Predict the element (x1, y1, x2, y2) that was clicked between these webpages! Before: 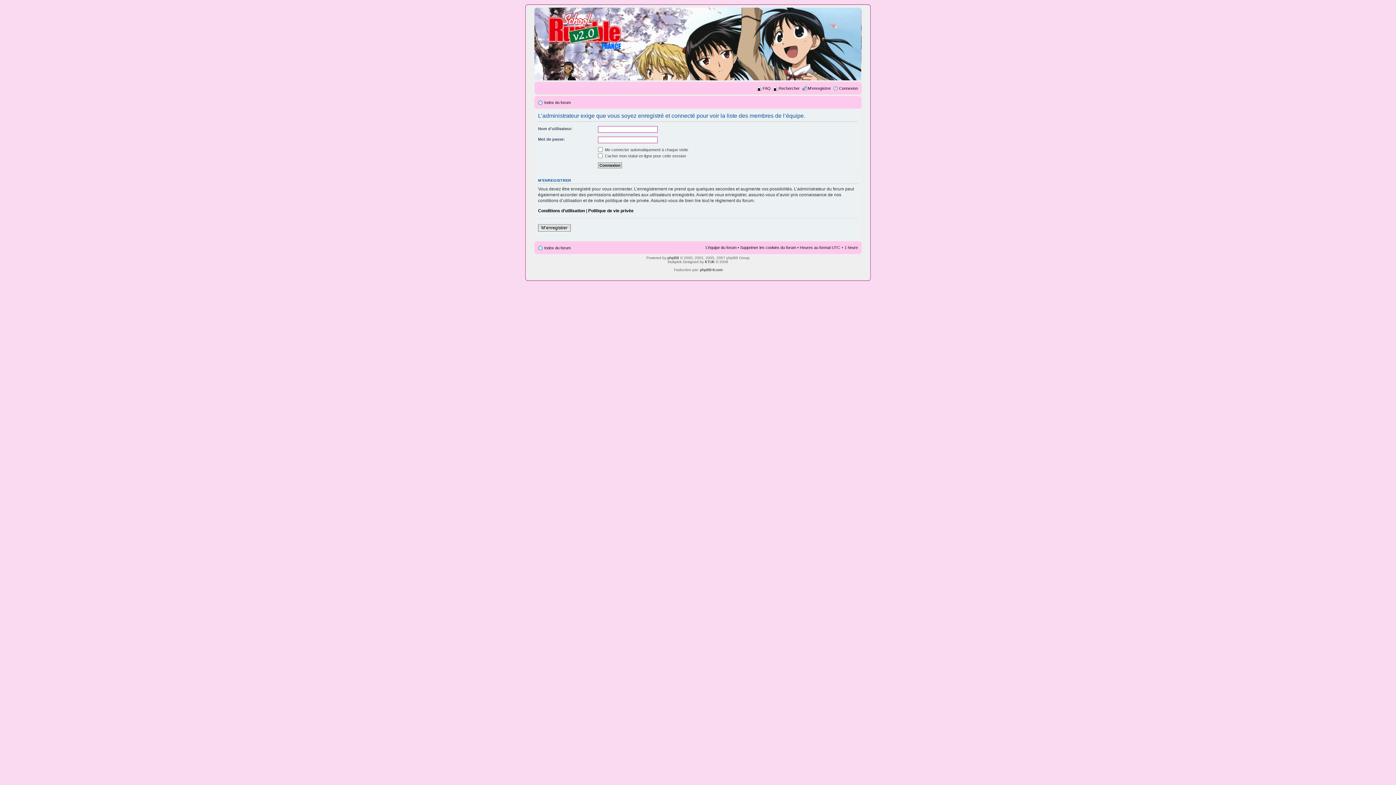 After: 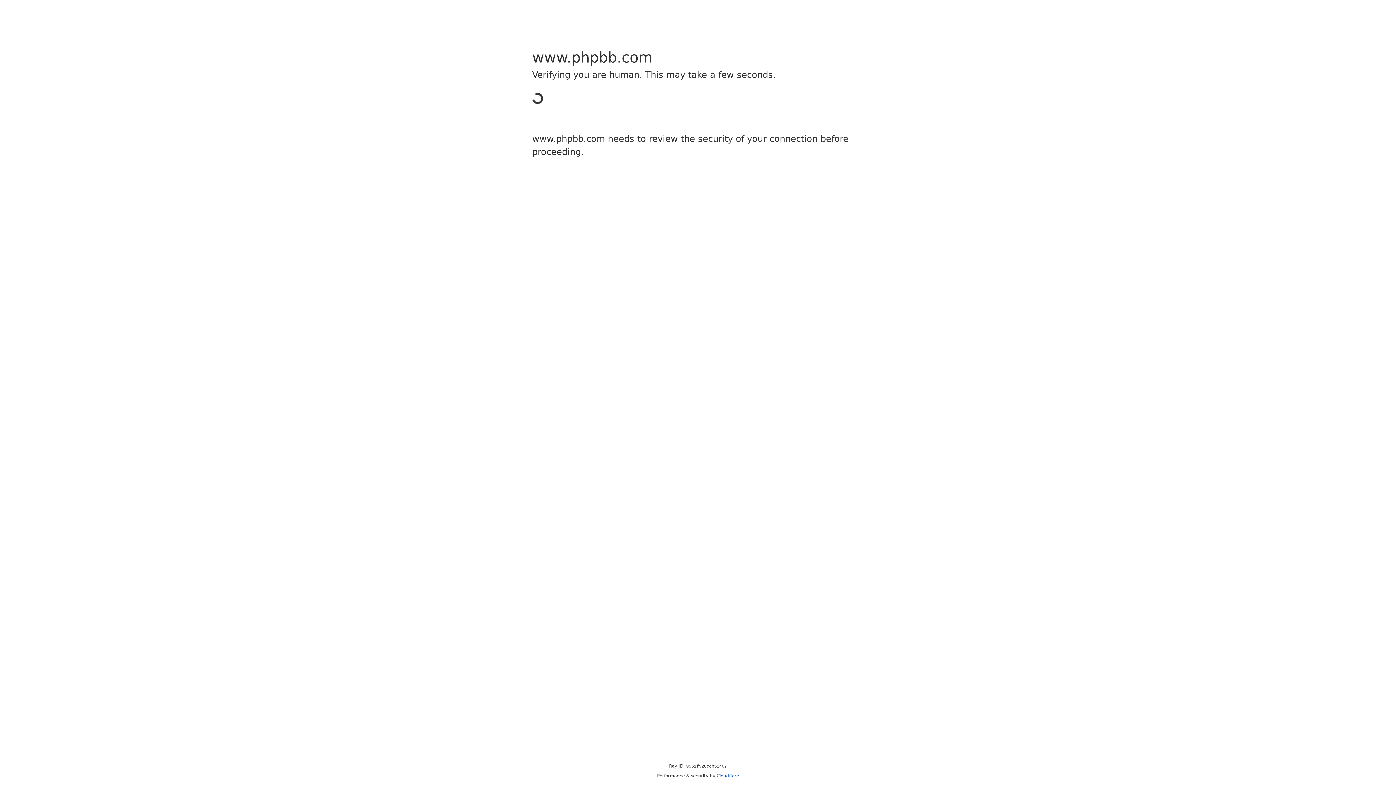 Action: label: phpBB bbox: (667, 255, 679, 259)